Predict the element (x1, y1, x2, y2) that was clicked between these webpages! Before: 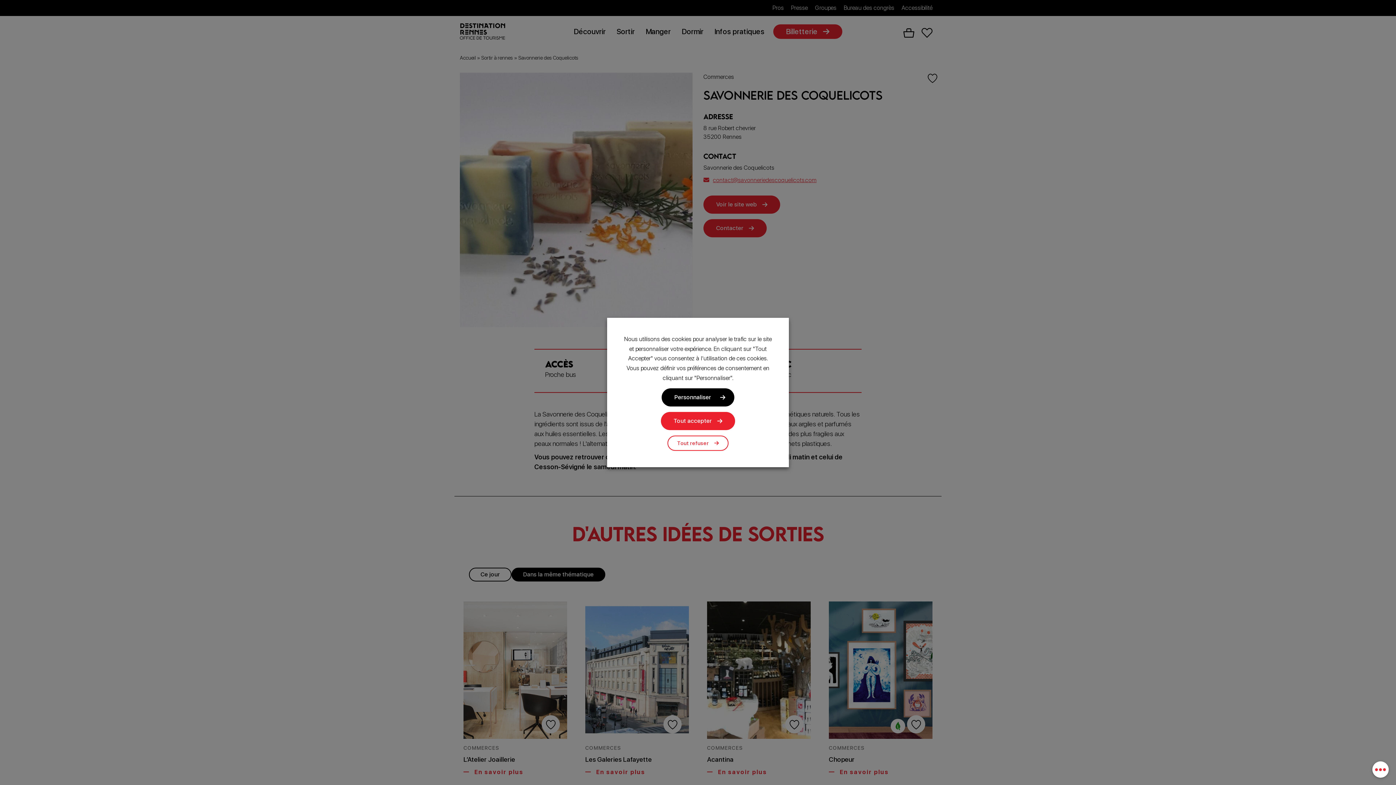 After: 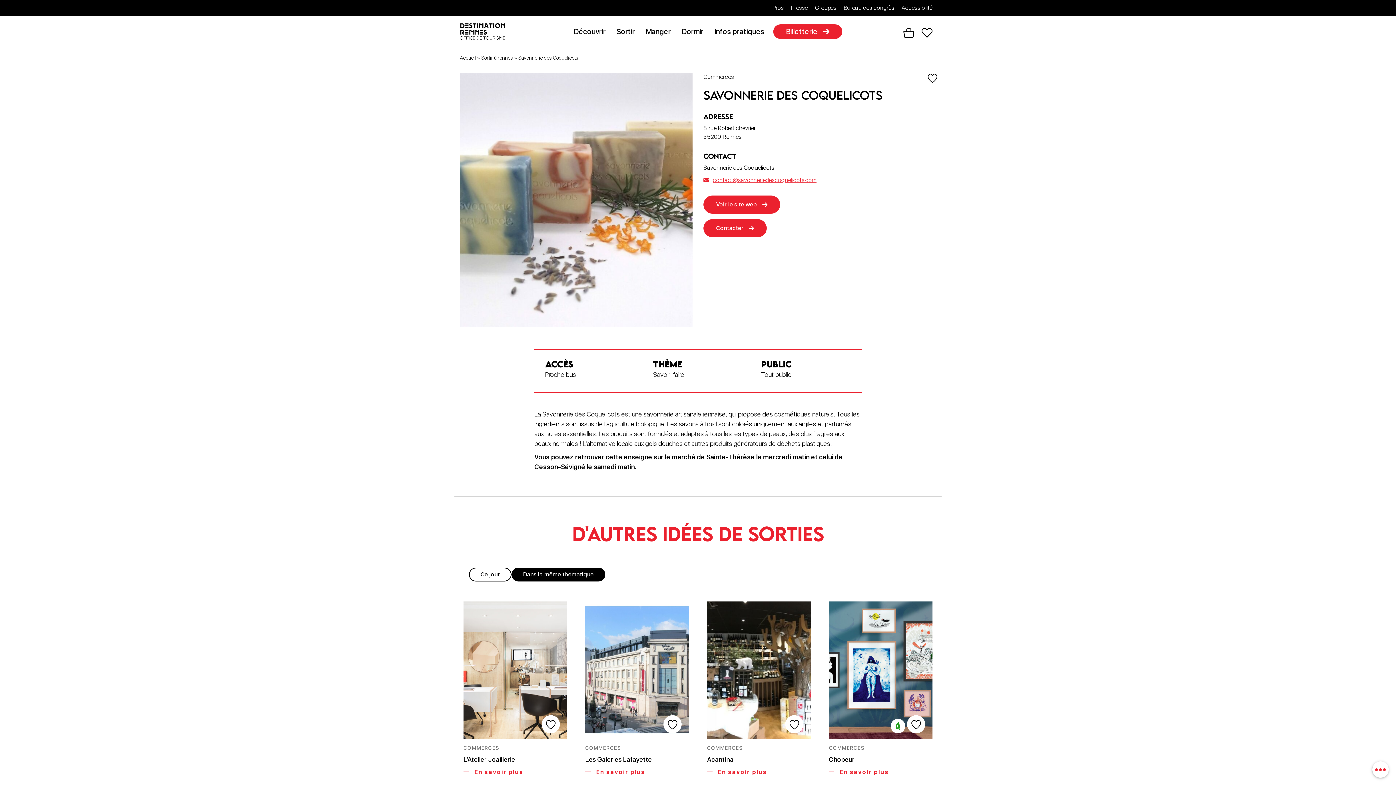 Action: label: Tout refuser bbox: (667, 435, 728, 451)